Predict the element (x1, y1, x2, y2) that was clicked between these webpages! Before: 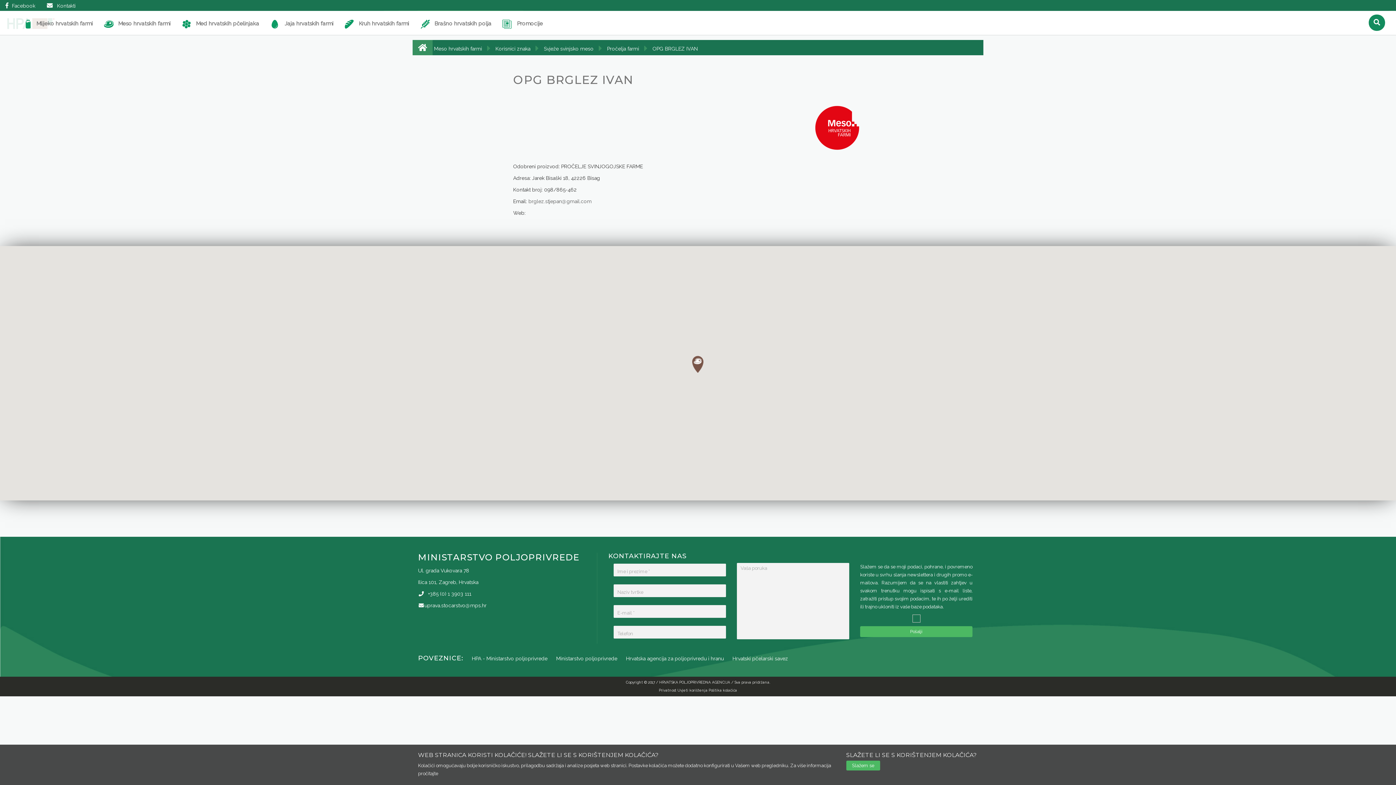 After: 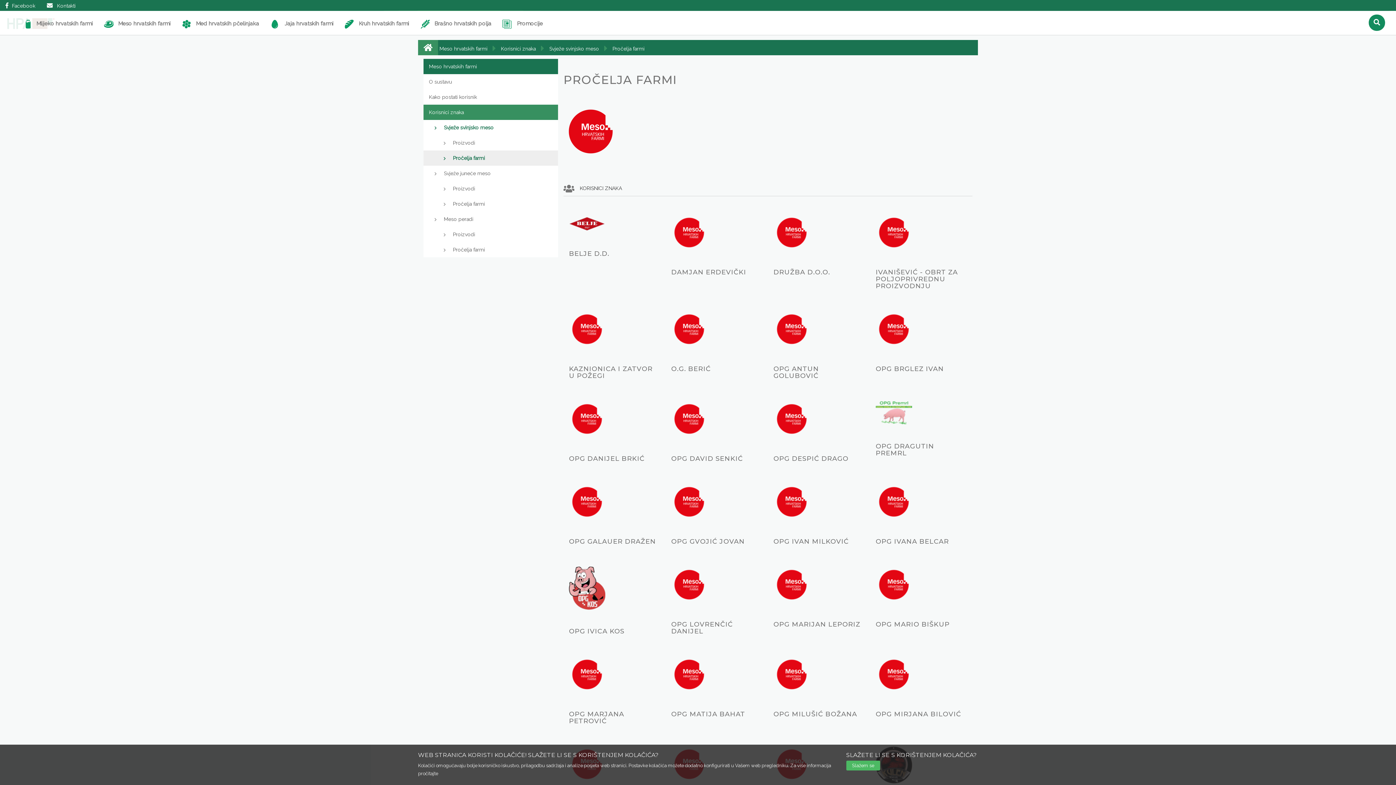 Action: bbox: (607, 45, 639, 51) label: Pročelja farmi